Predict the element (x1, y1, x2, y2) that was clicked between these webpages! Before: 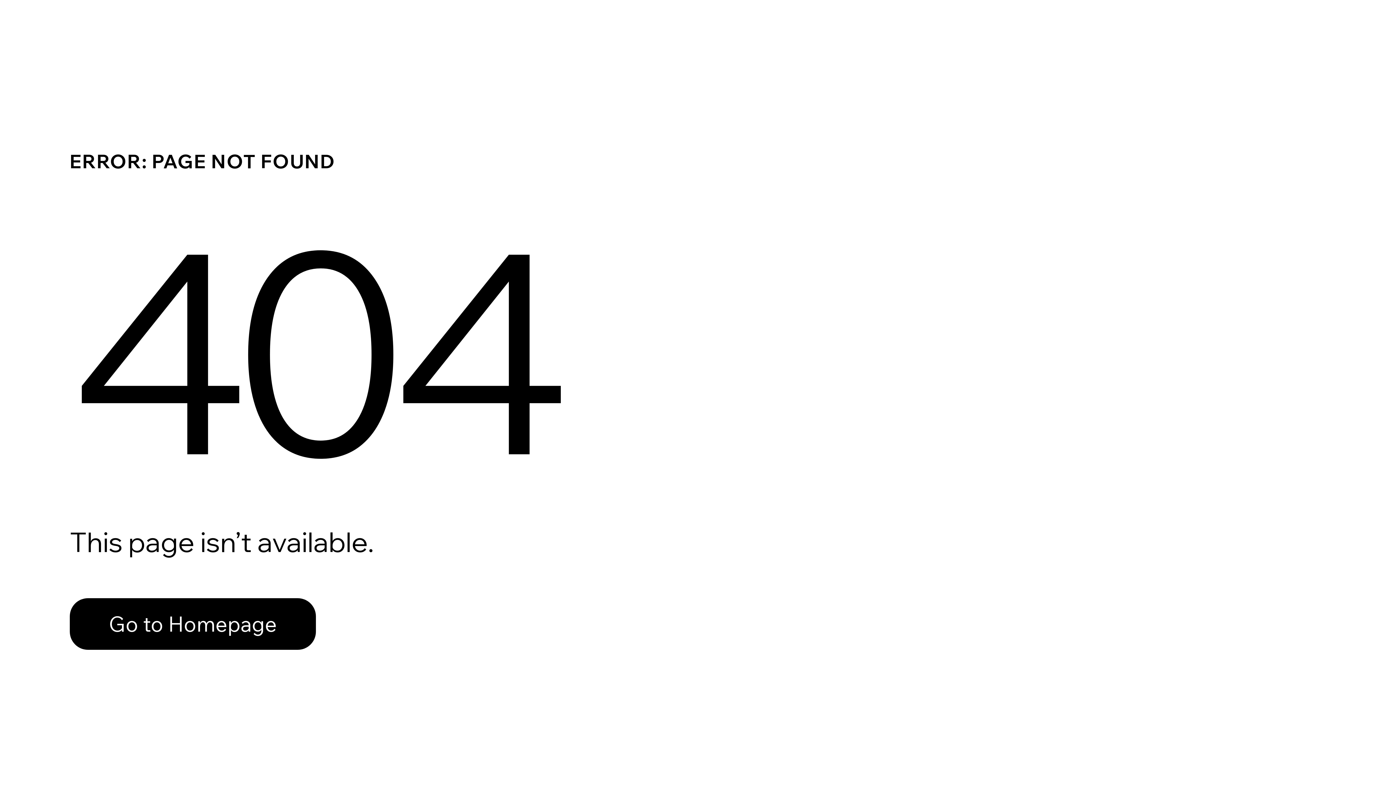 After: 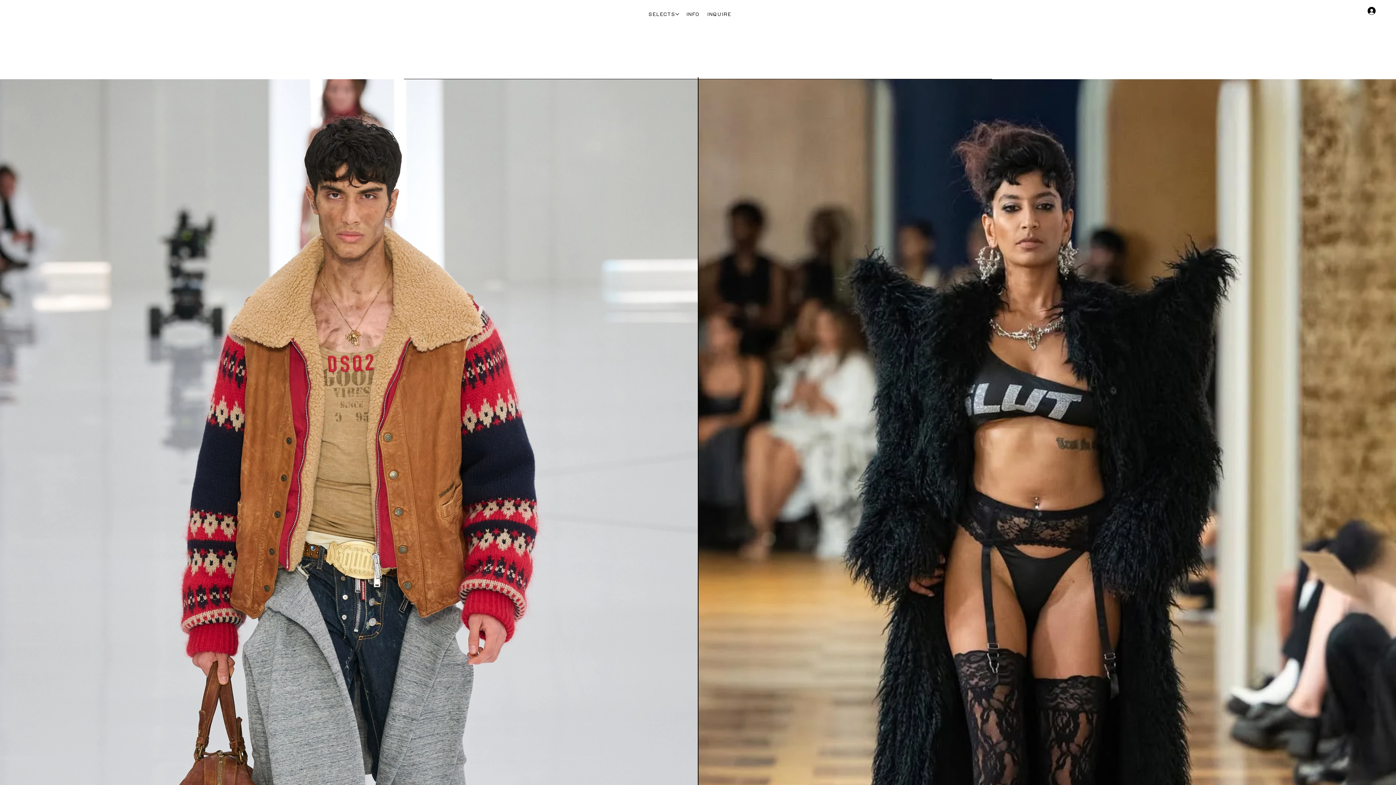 Action: label: Go to Homepage bbox: (69, 582, 768, 659)